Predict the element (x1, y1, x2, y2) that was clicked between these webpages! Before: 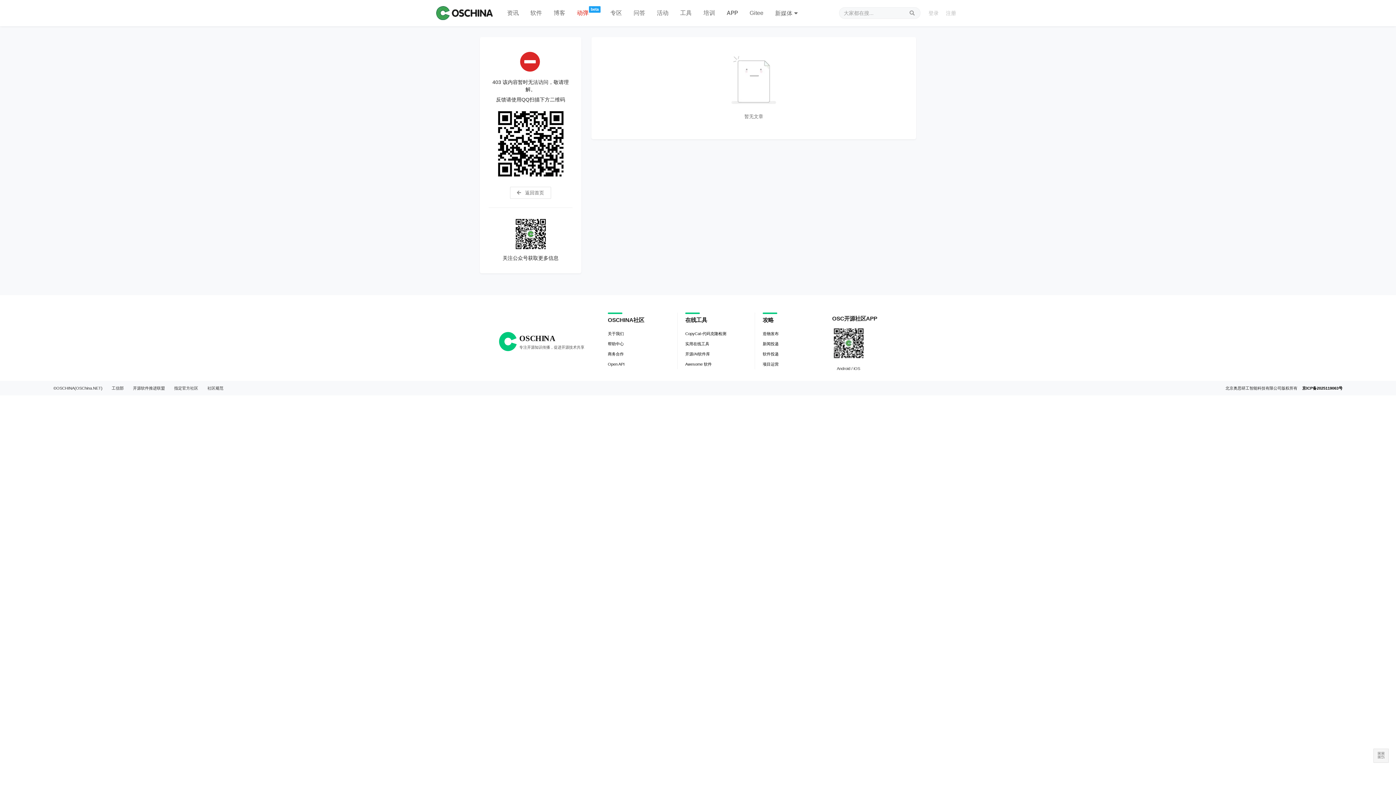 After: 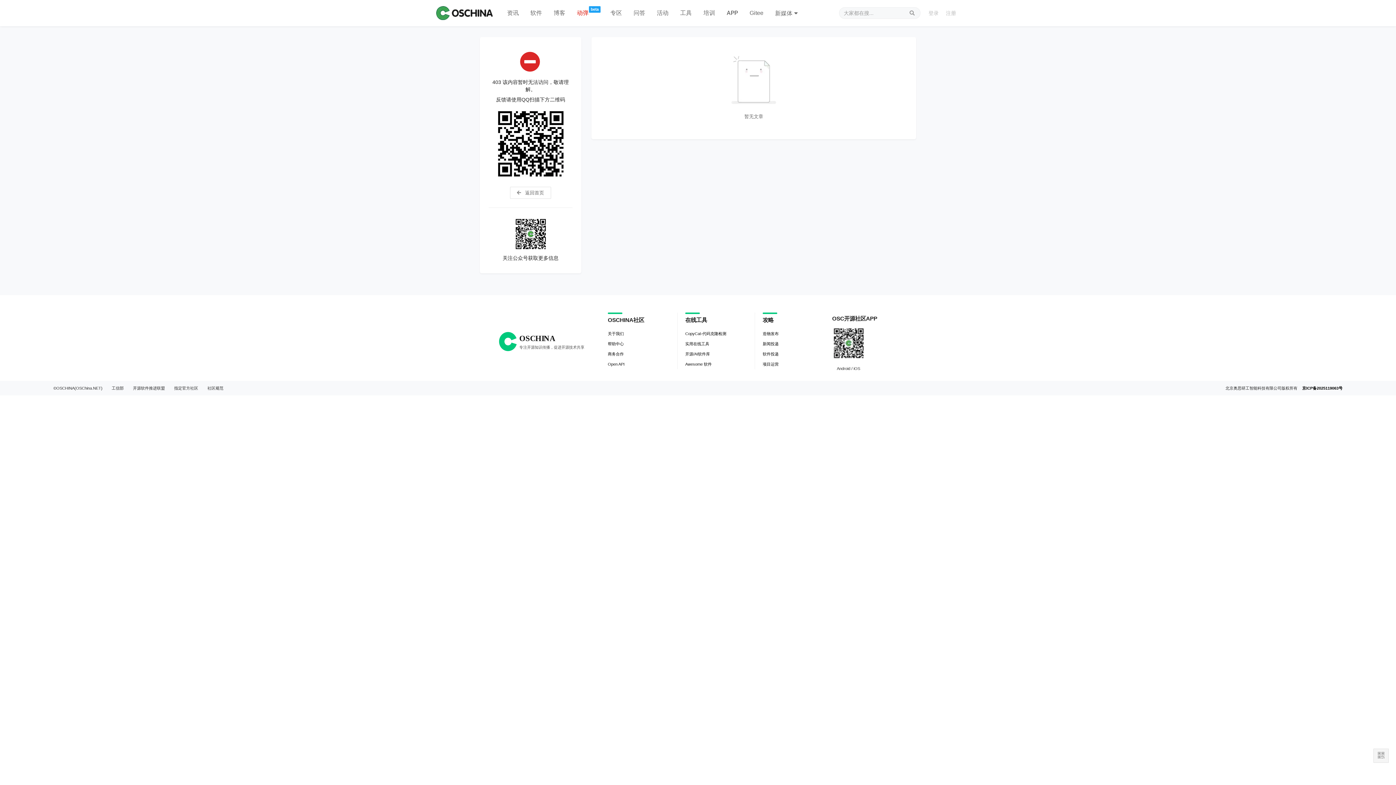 Action: bbox: (762, 339, 778, 349) label: 新闻投递